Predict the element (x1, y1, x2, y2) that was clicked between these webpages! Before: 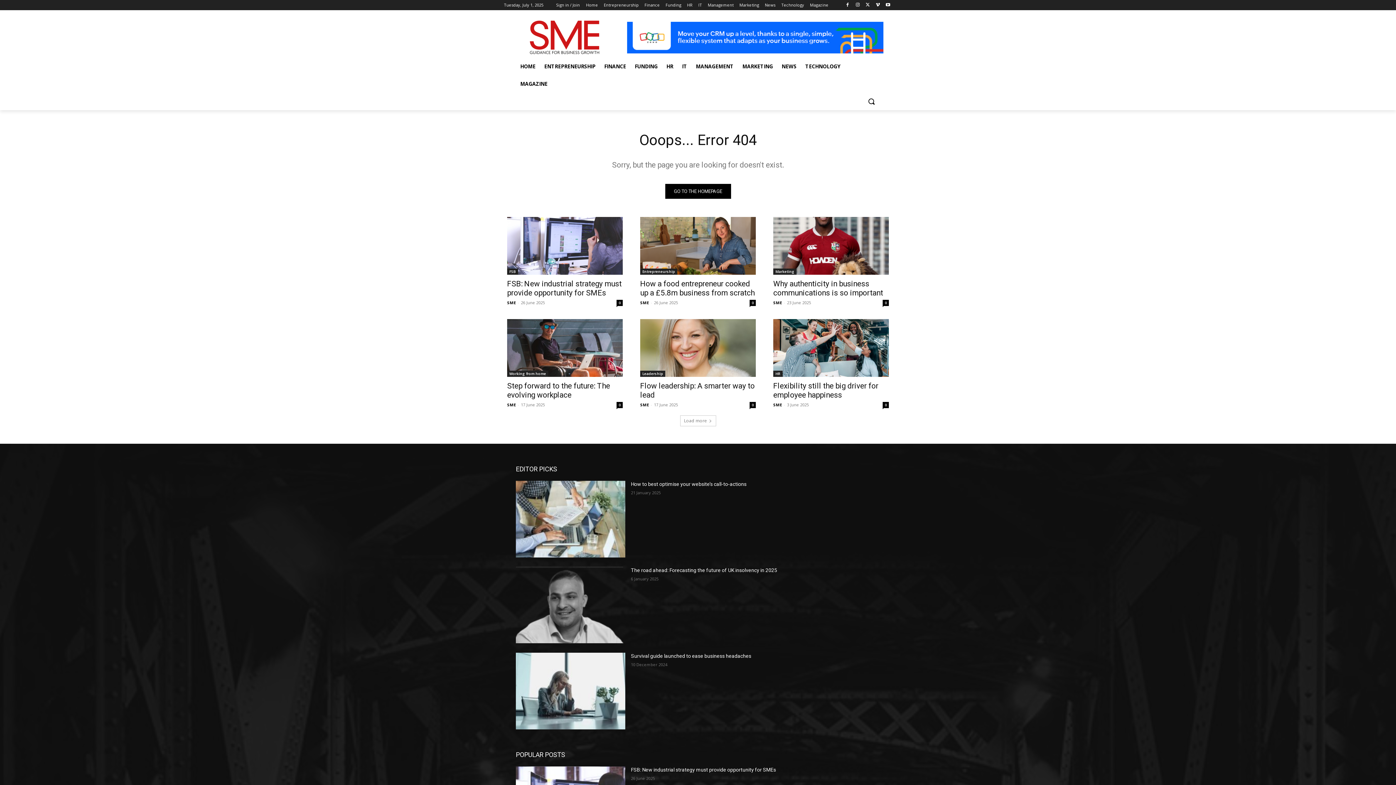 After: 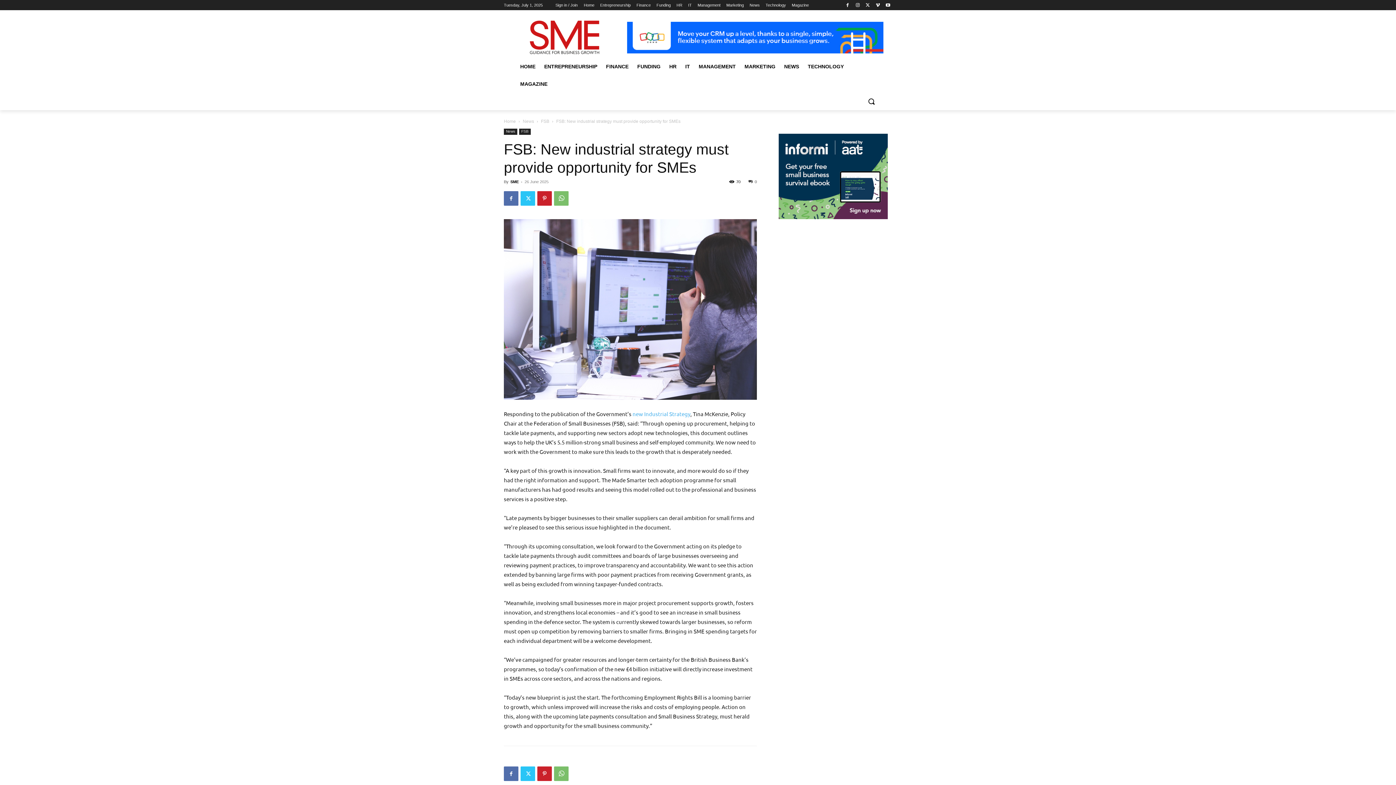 Action: label: FSB: New industrial strategy must provide opportunity for SMEs bbox: (631, 767, 776, 772)